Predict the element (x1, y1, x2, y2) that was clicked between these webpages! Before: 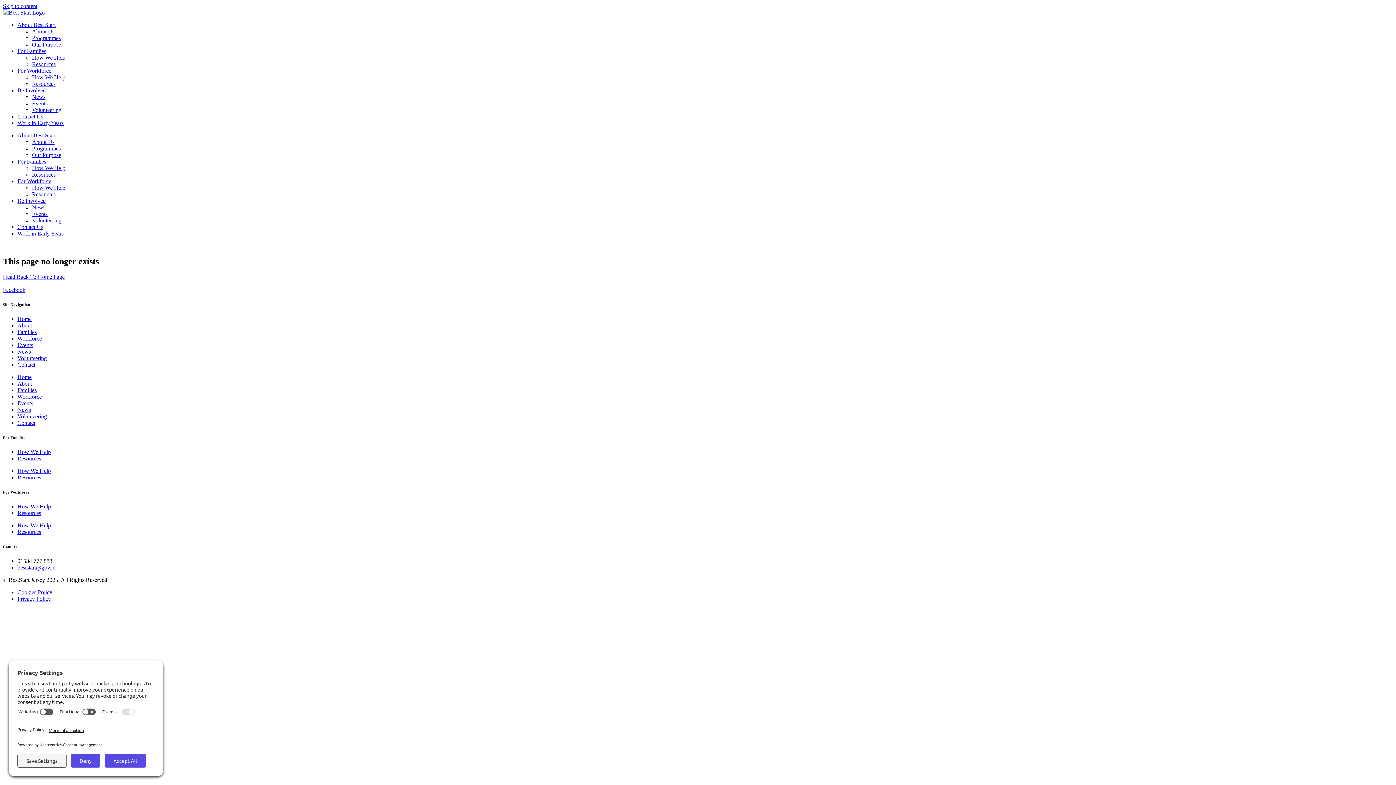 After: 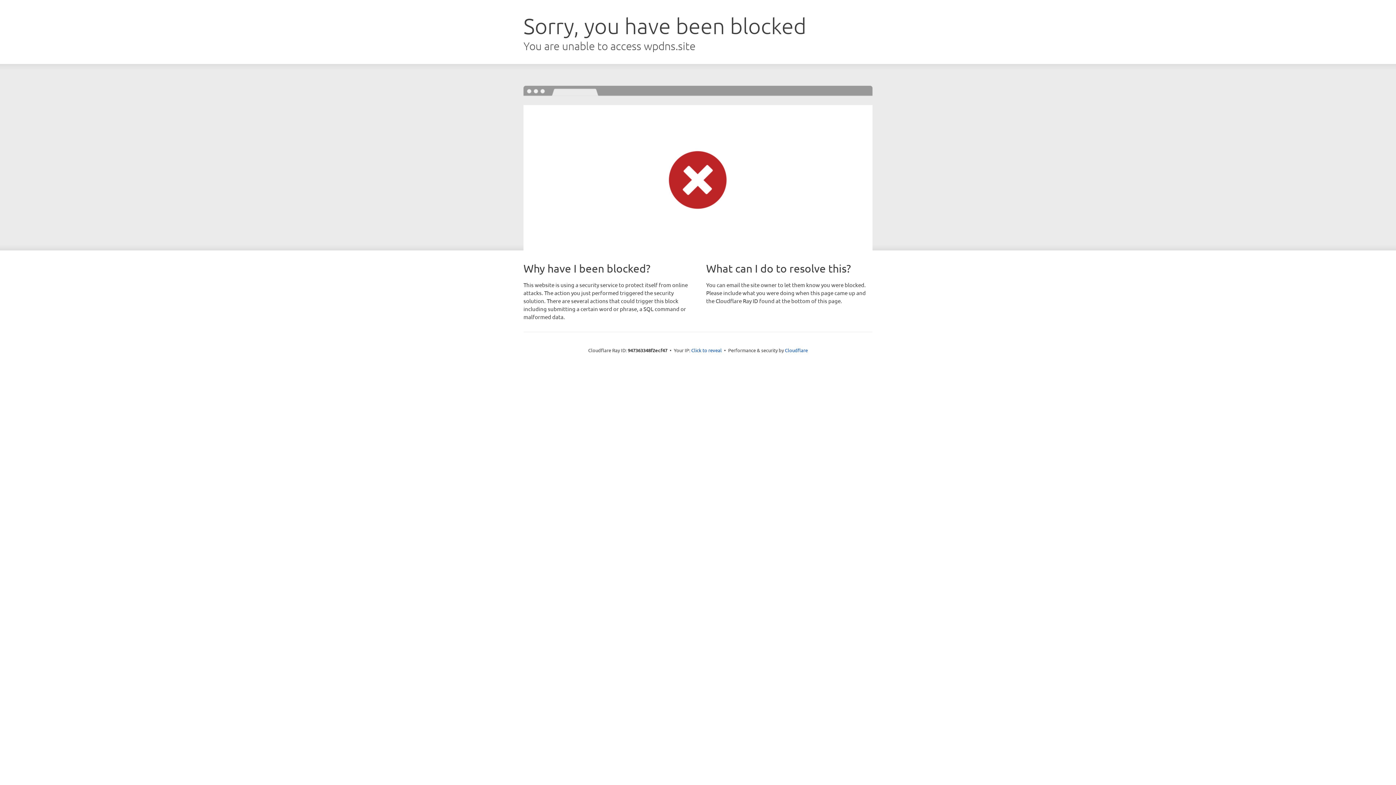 Action: label: Our Purpose bbox: (32, 152, 61, 158)